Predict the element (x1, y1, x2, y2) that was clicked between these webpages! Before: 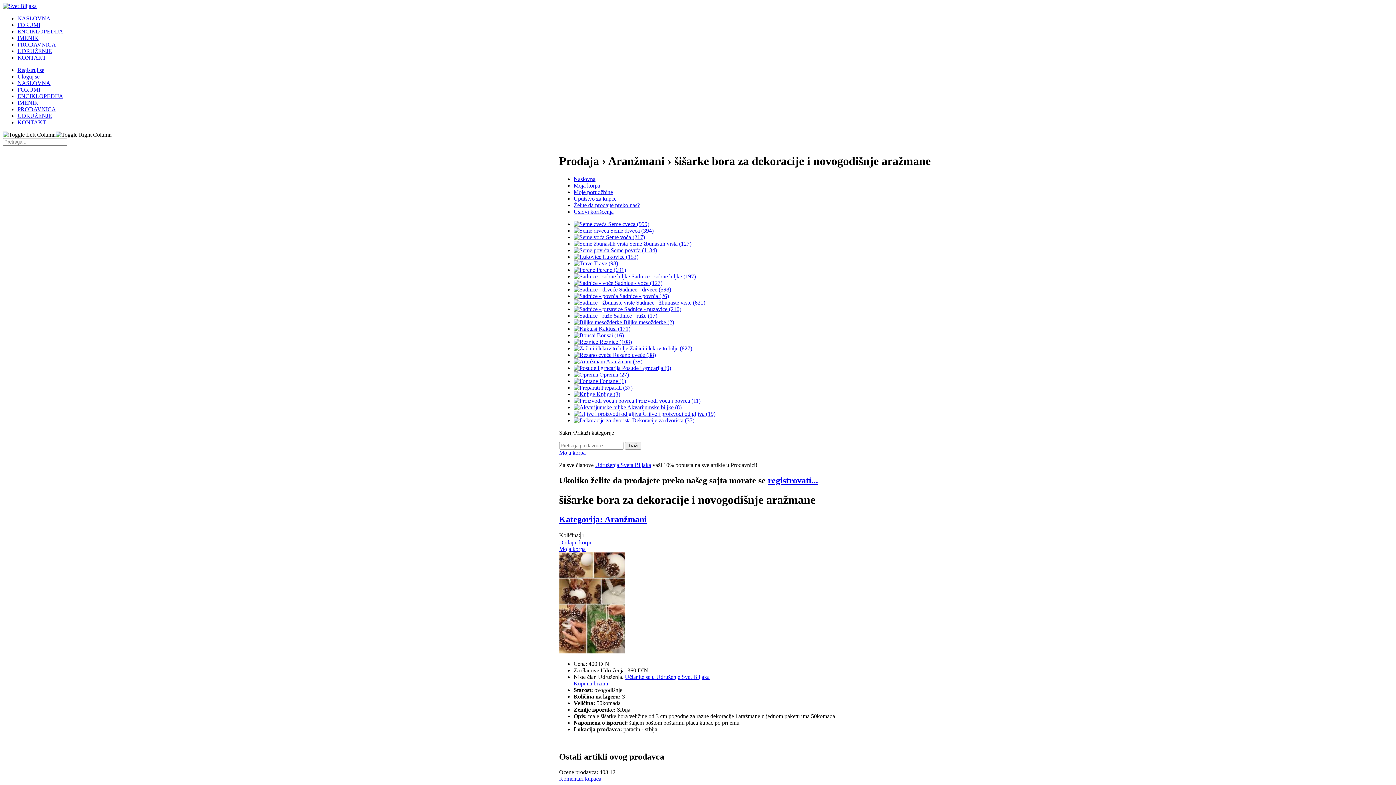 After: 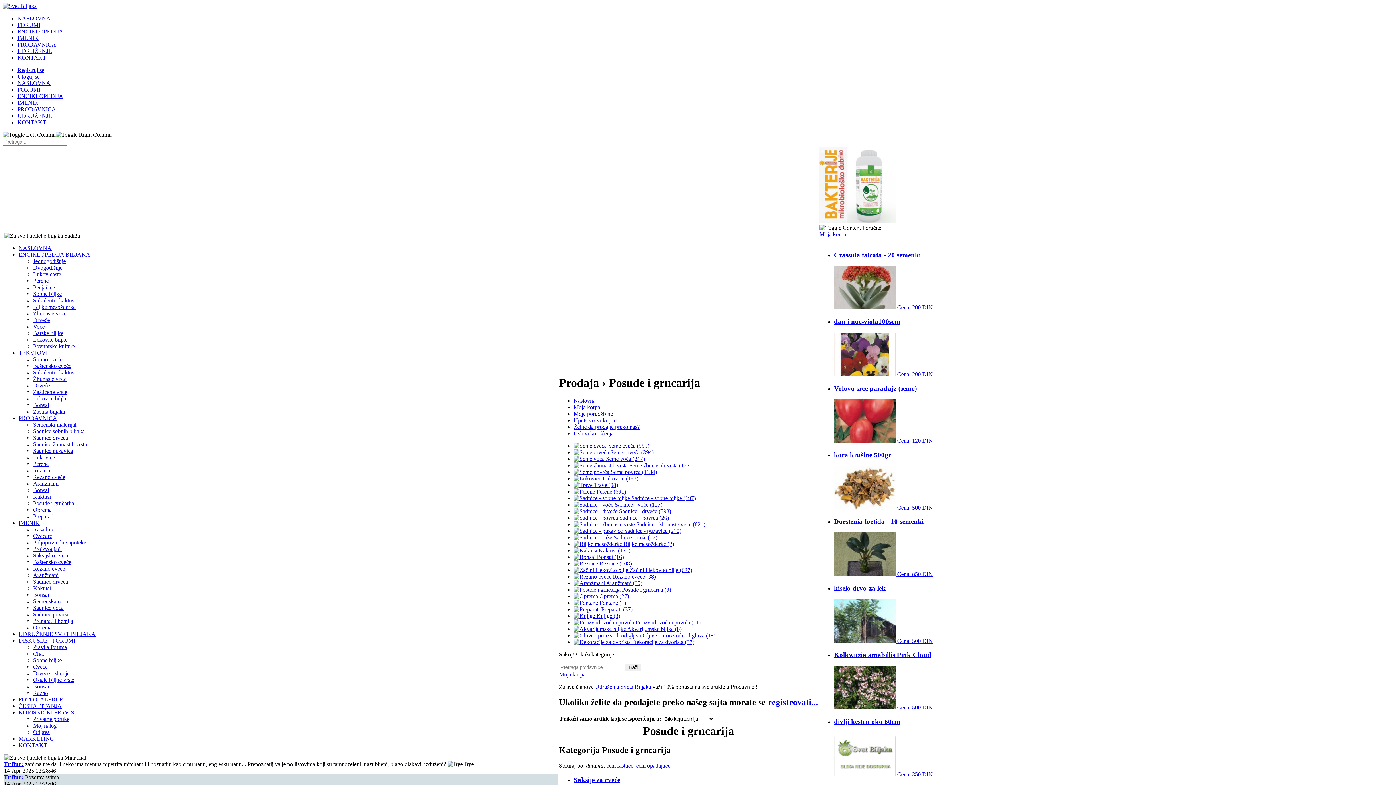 Action: bbox: (573, 365, 671, 371) label:  Posude i grncarija (9)